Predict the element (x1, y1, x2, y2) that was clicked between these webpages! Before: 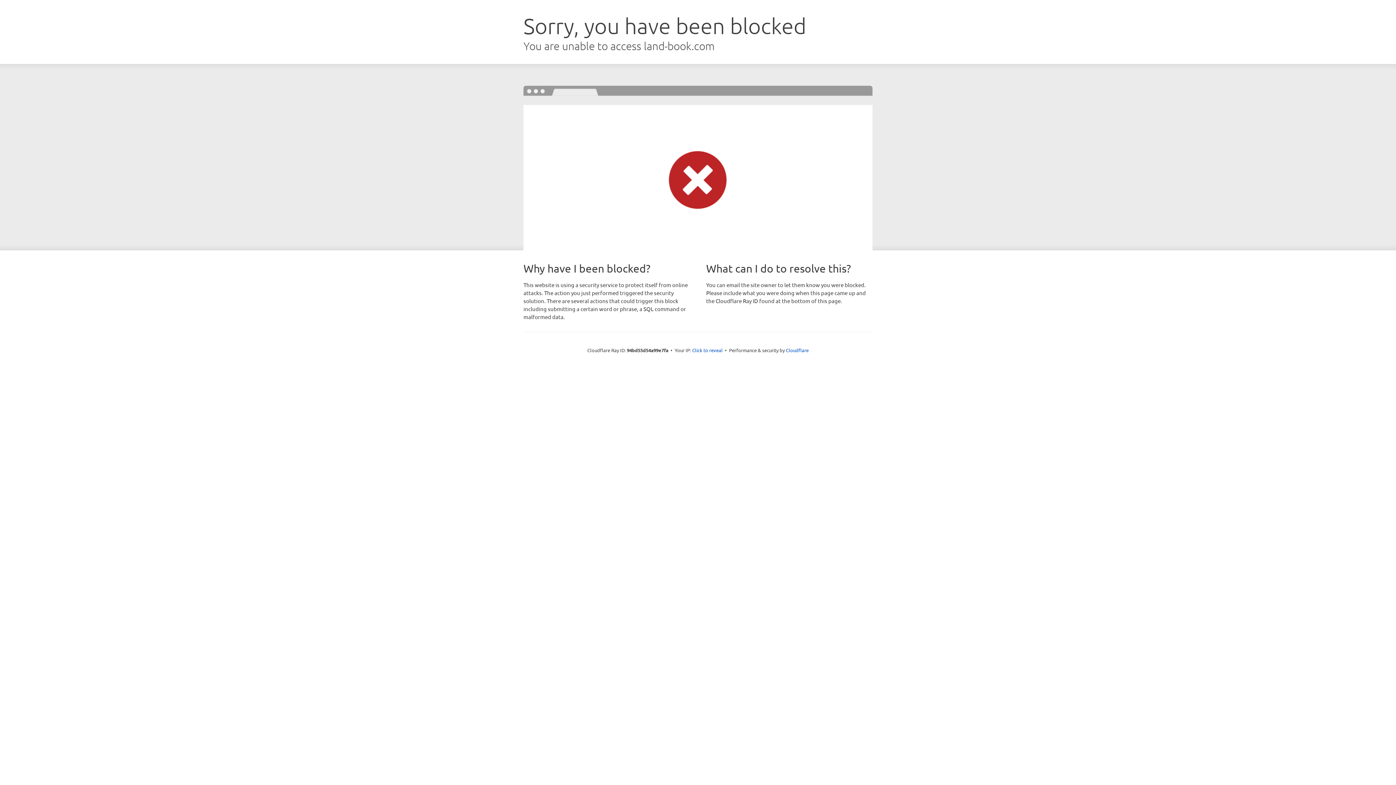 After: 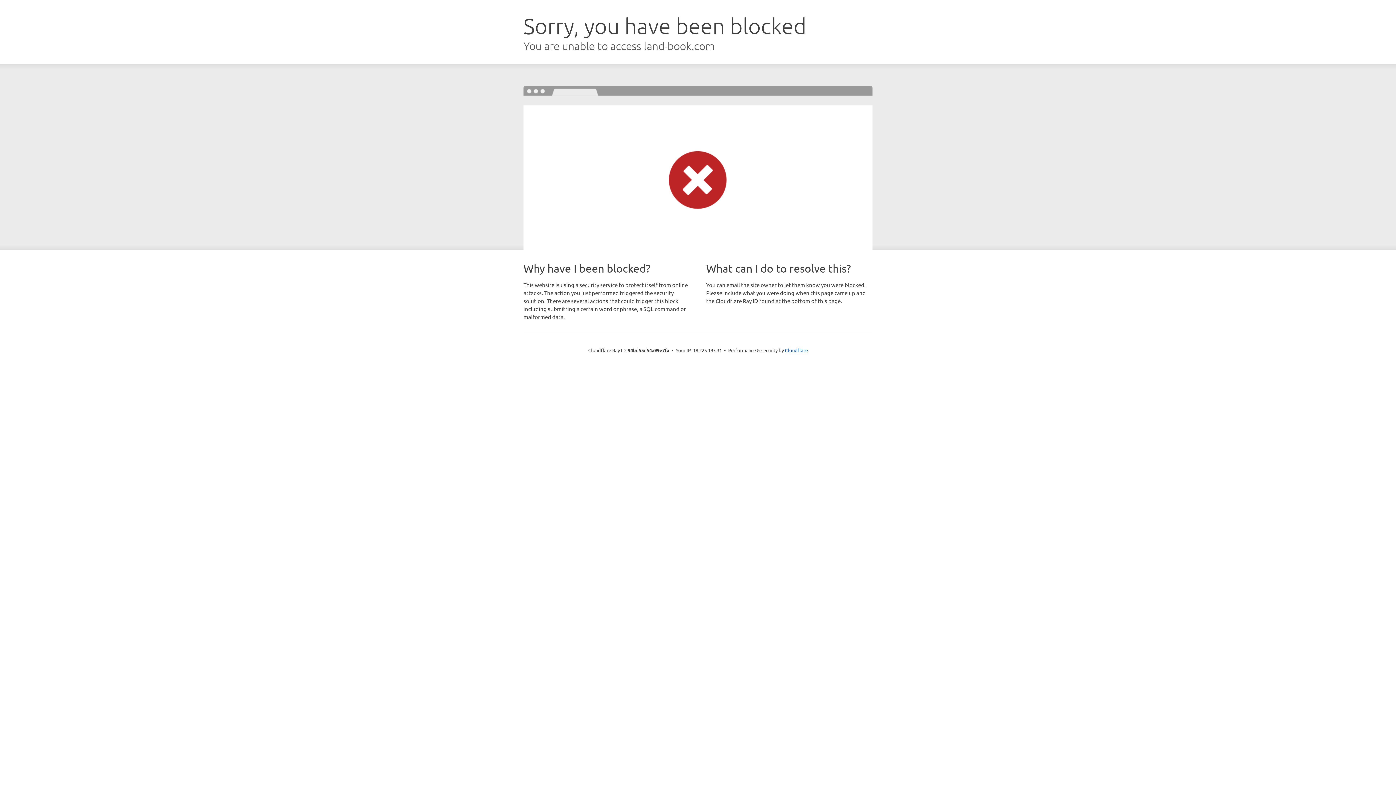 Action: label: Click to reveal bbox: (692, 346, 722, 353)